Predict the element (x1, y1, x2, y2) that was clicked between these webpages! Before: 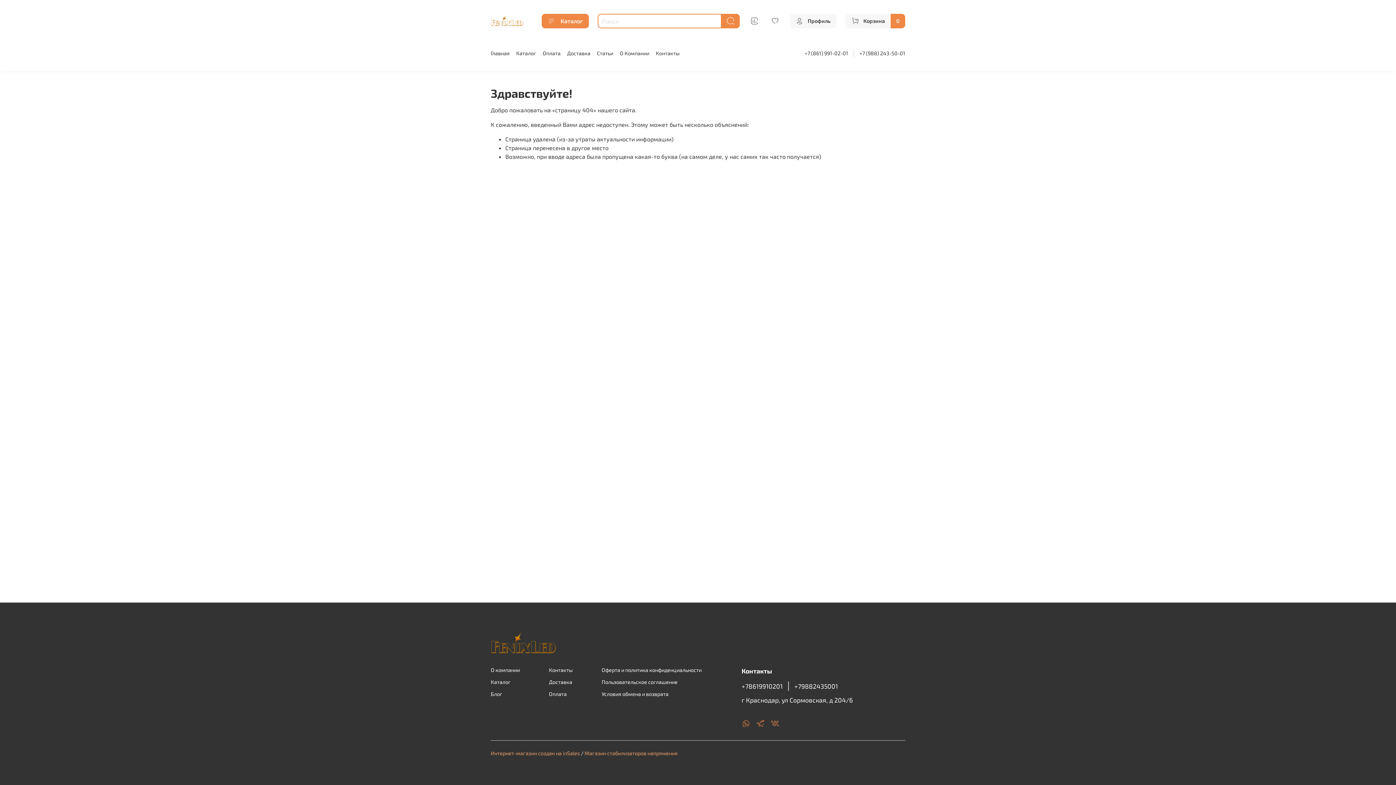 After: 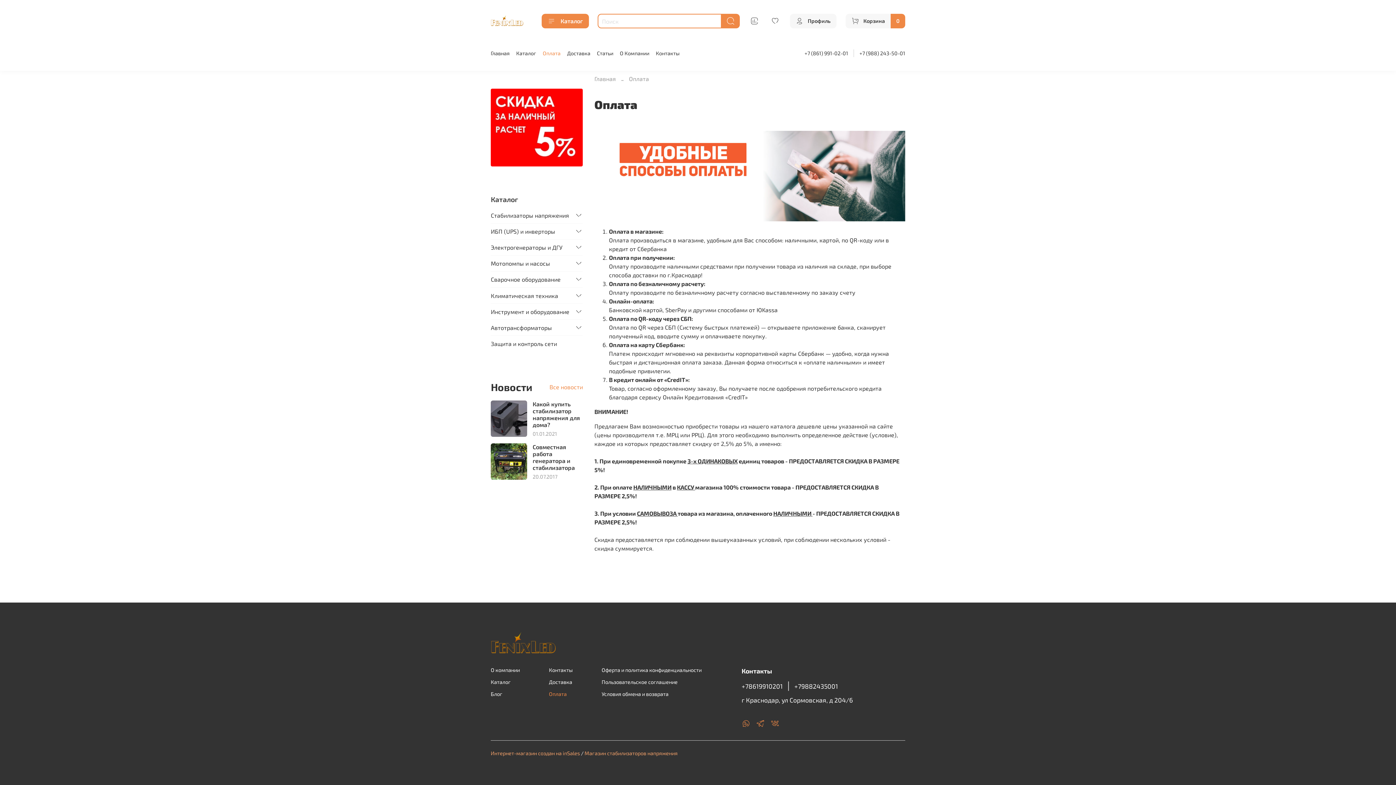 Action: label: Оплата bbox: (542, 50, 560, 56)